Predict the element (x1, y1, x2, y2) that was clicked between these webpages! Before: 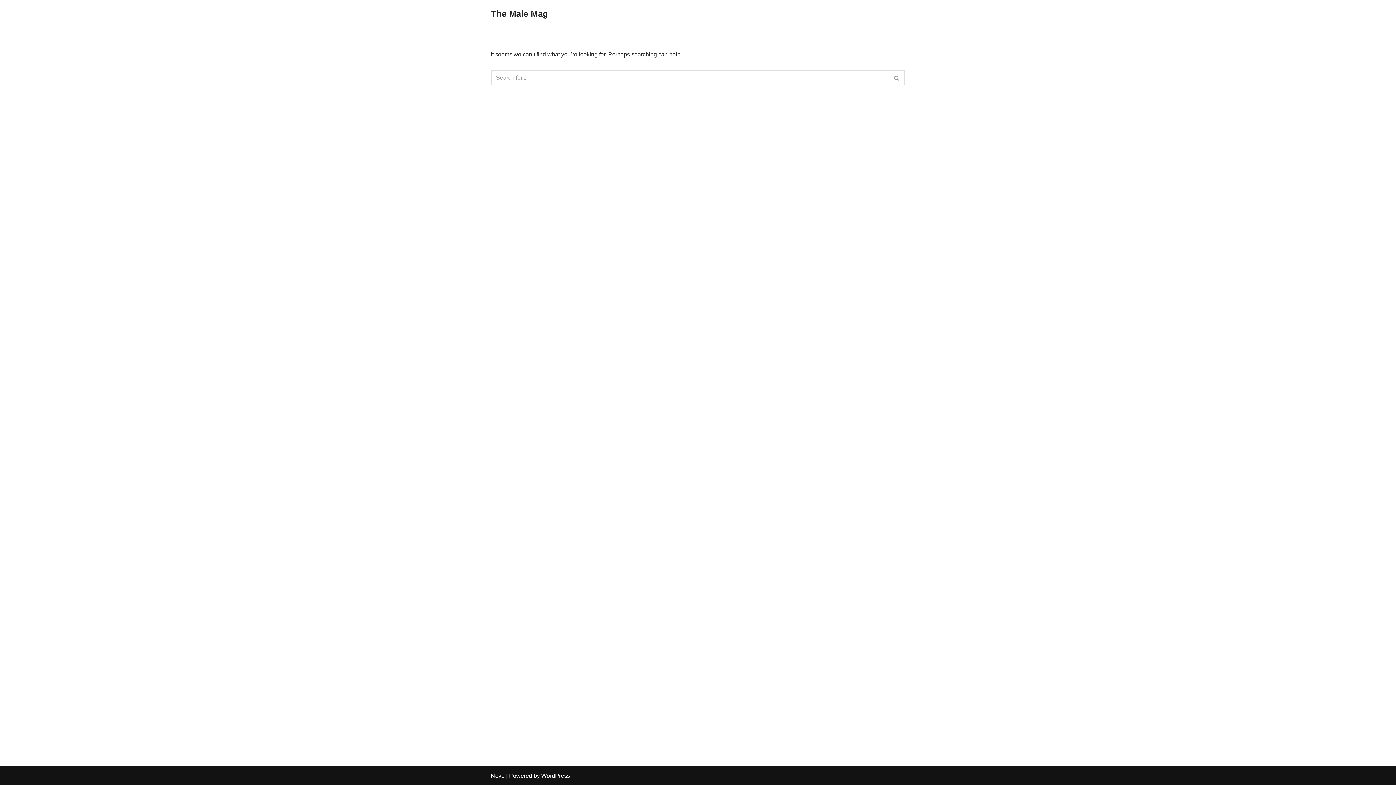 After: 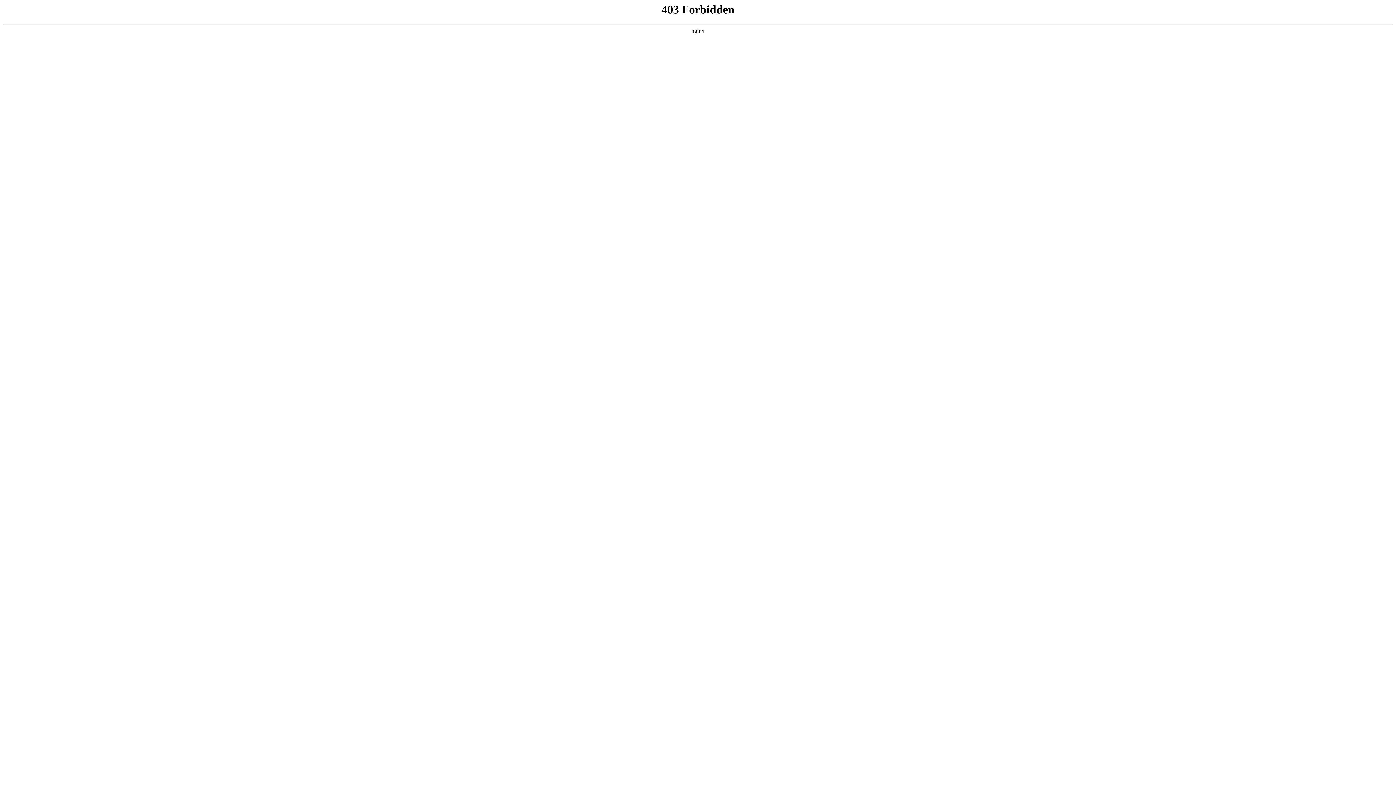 Action: bbox: (541, 773, 570, 779) label: WordPress